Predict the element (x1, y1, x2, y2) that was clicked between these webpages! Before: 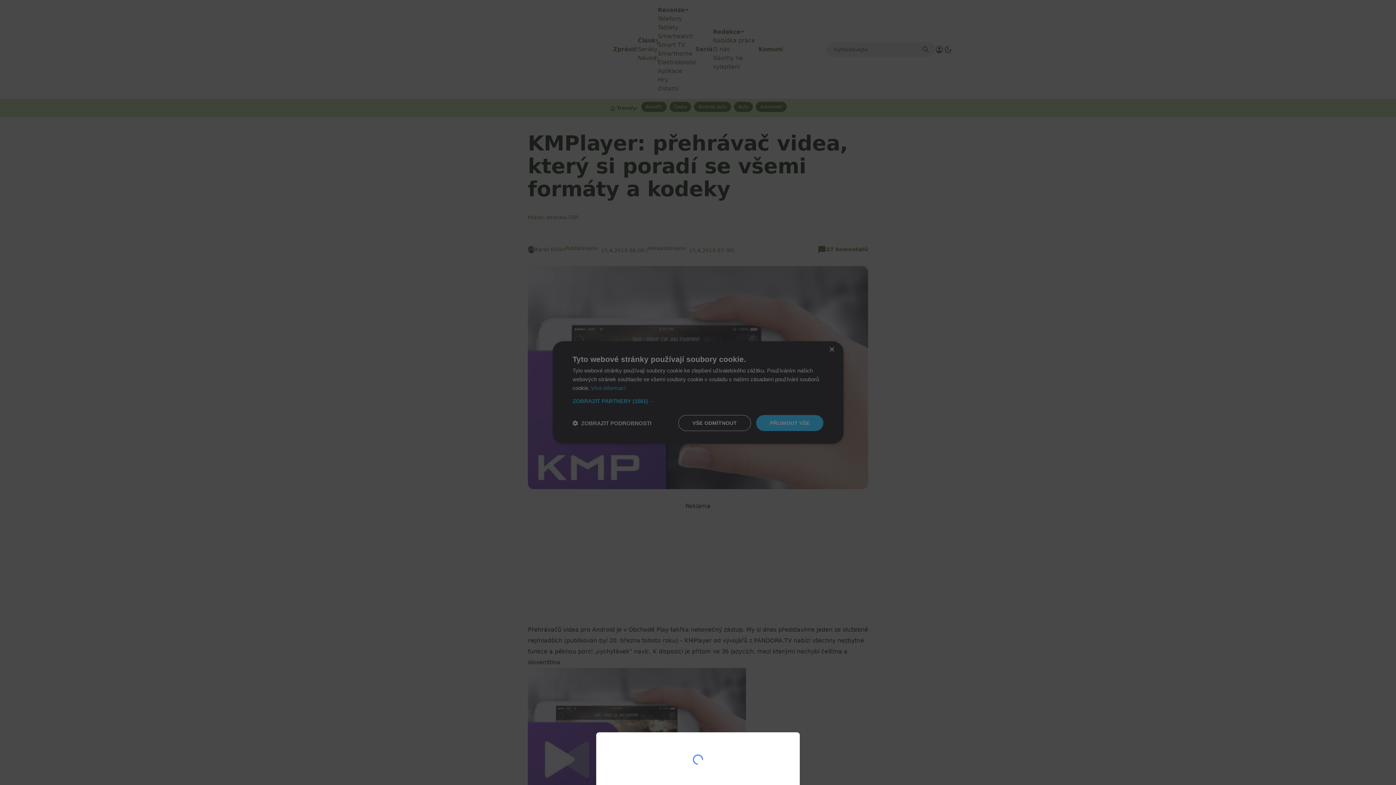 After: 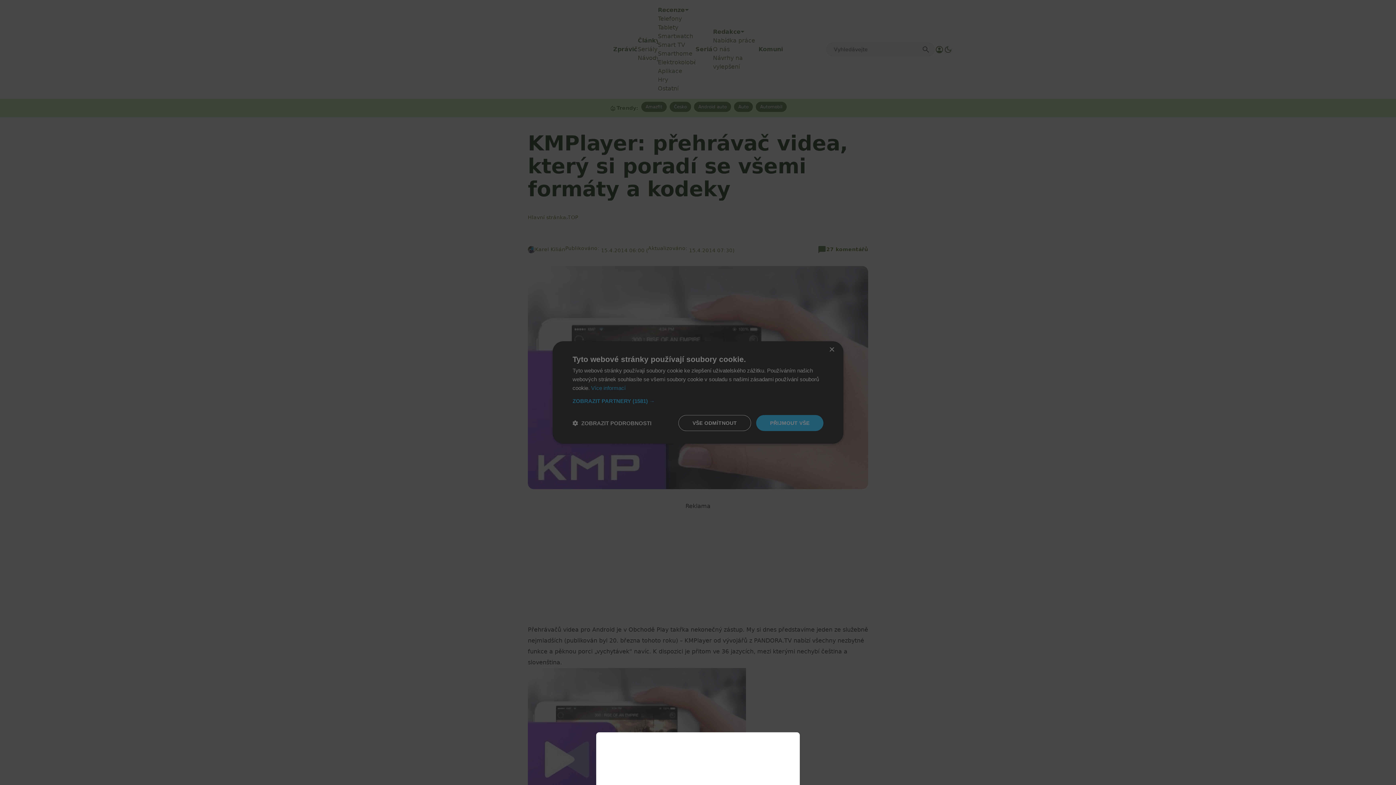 Action: bbox: (0, 0, 1396, 785)